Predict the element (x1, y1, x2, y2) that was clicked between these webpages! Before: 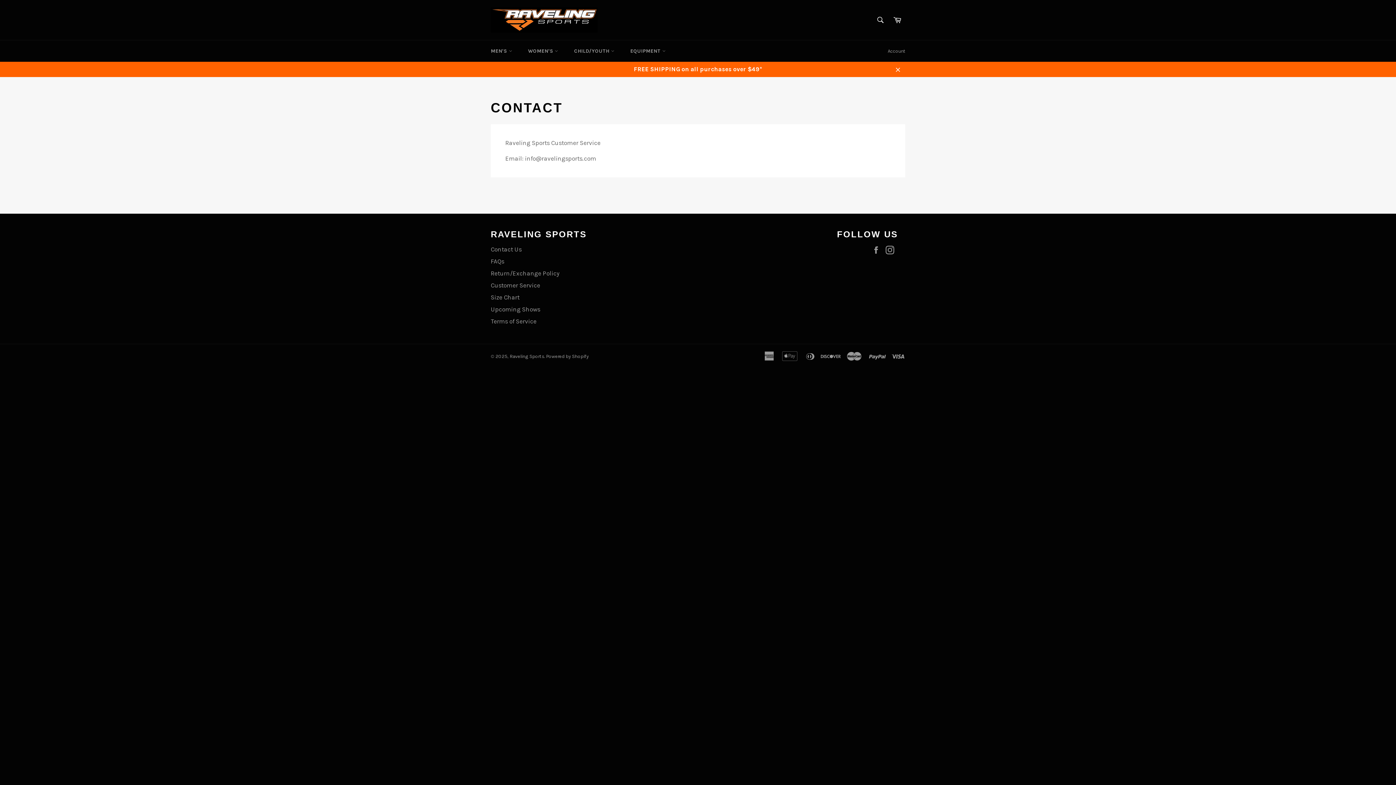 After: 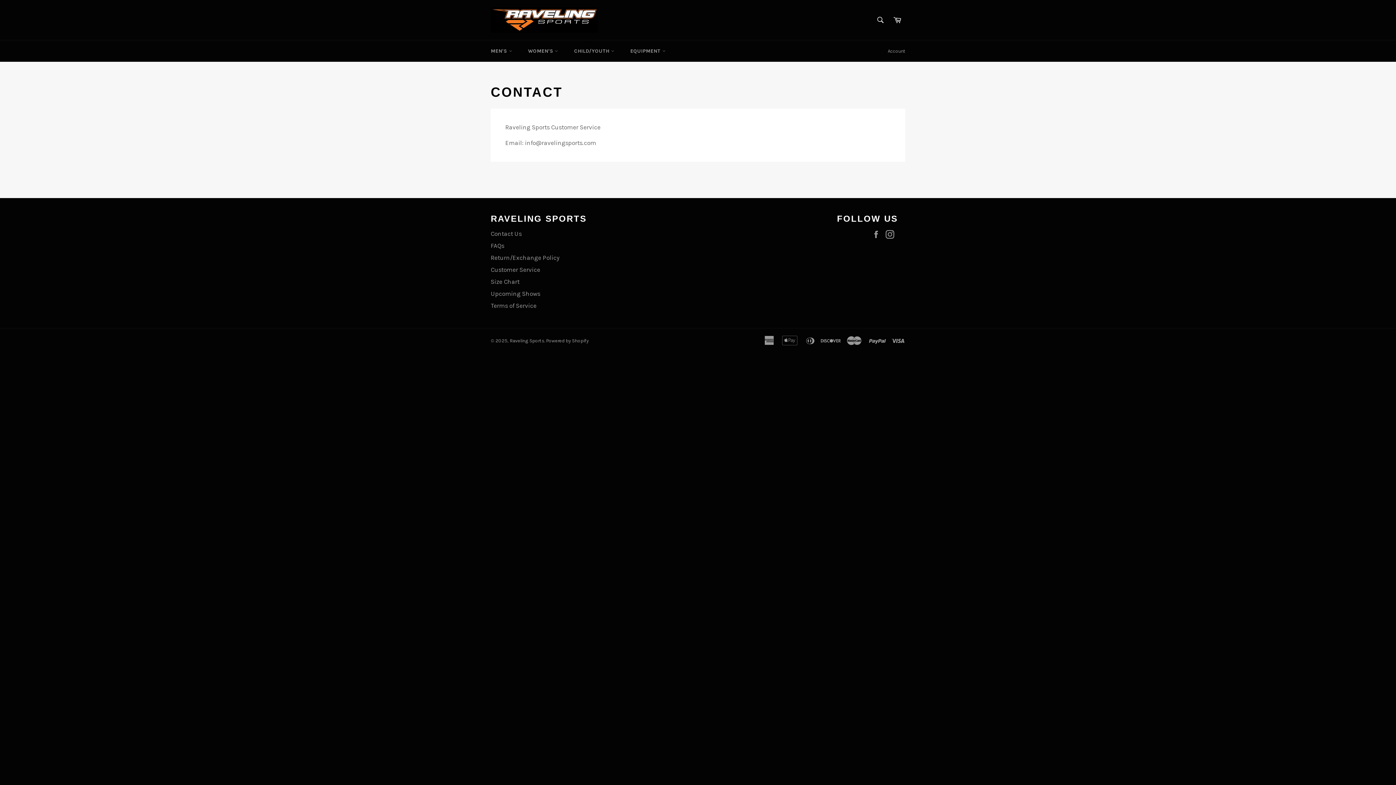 Action: bbox: (890, 61, 905, 77) label: Close